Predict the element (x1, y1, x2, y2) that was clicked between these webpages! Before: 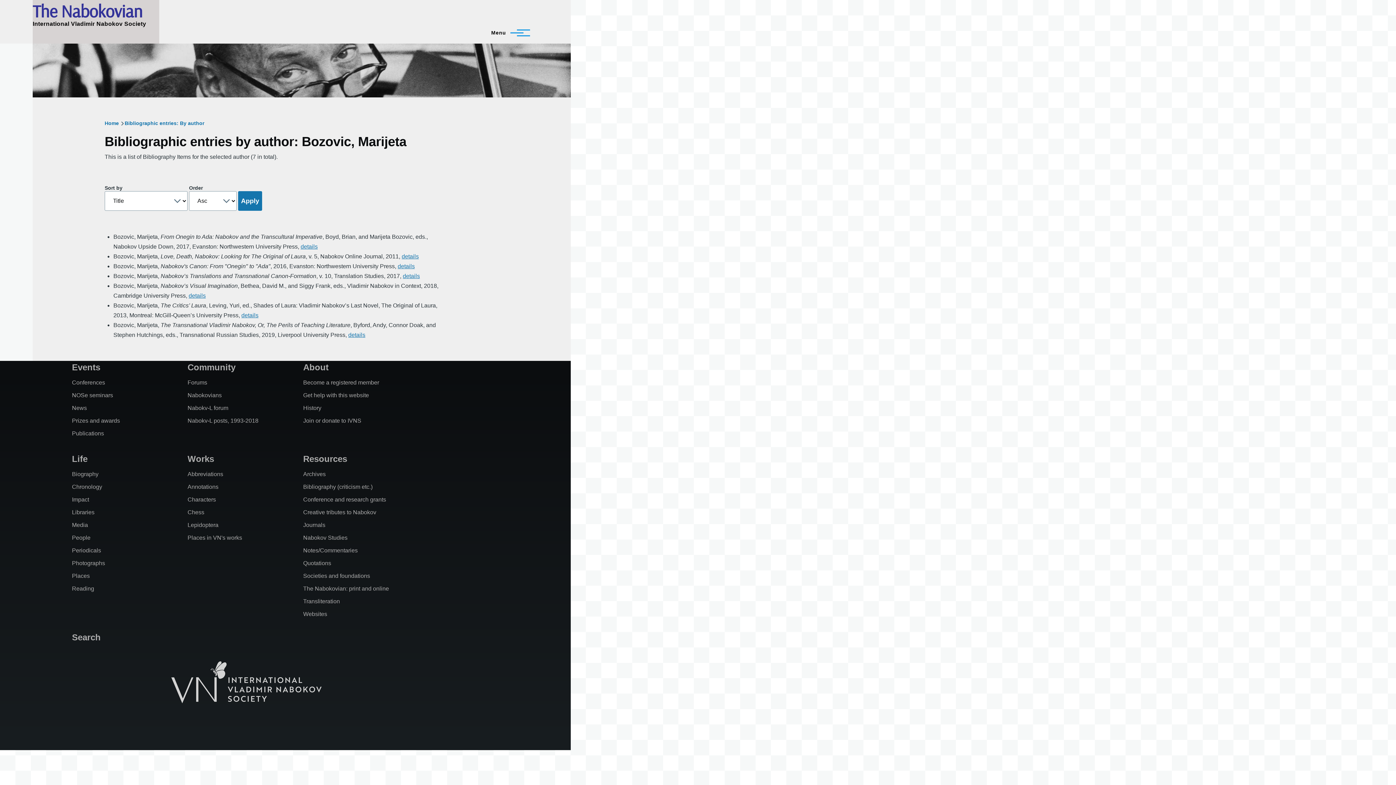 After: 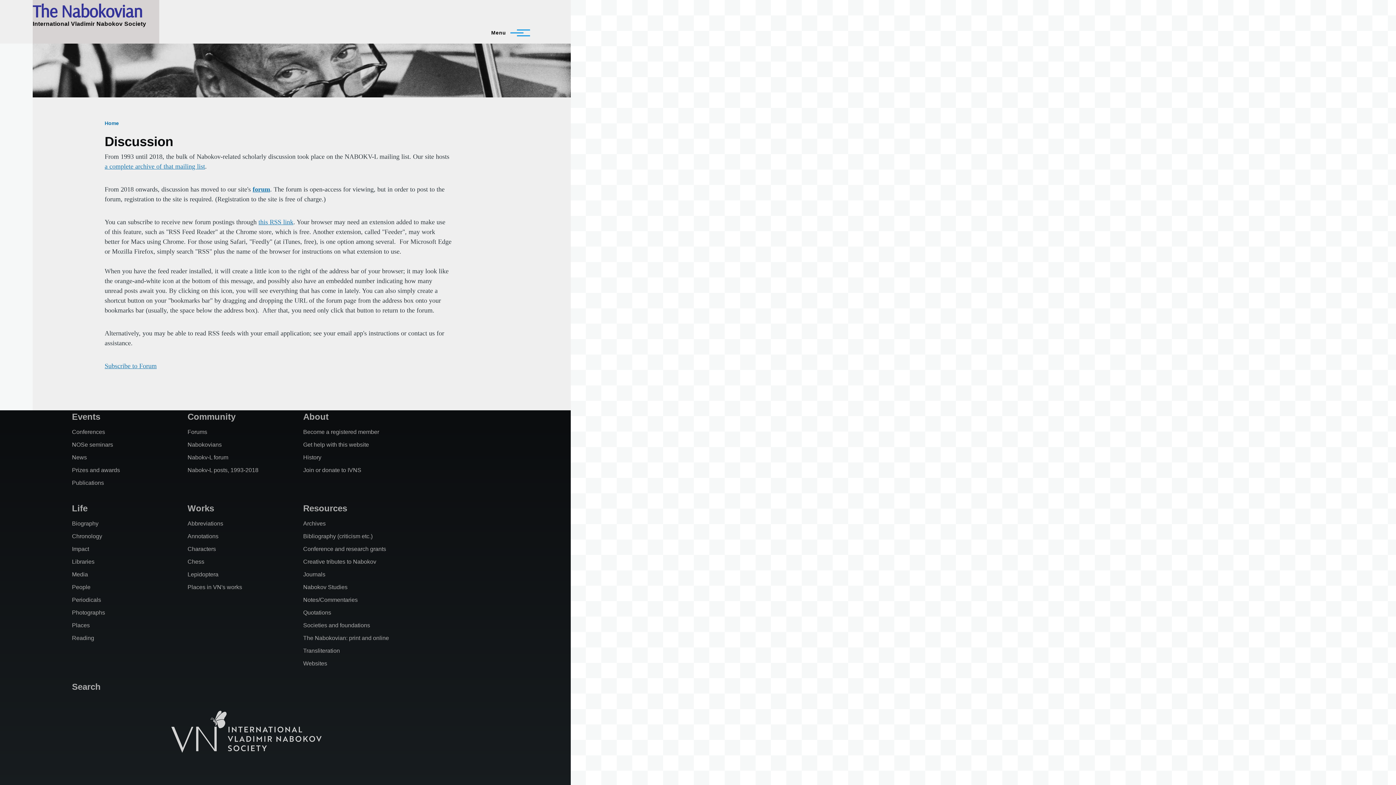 Action: label: Community bbox: (187, 362, 235, 372)